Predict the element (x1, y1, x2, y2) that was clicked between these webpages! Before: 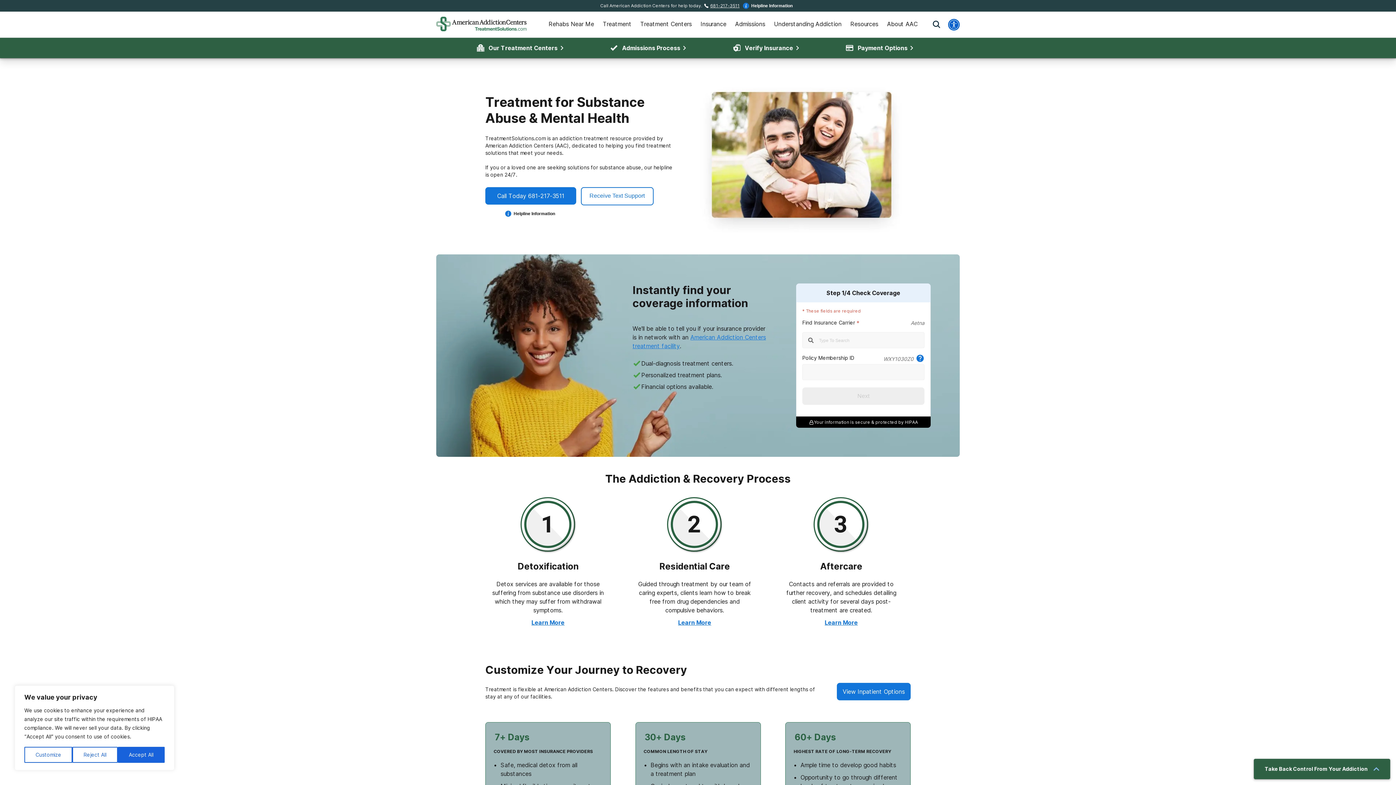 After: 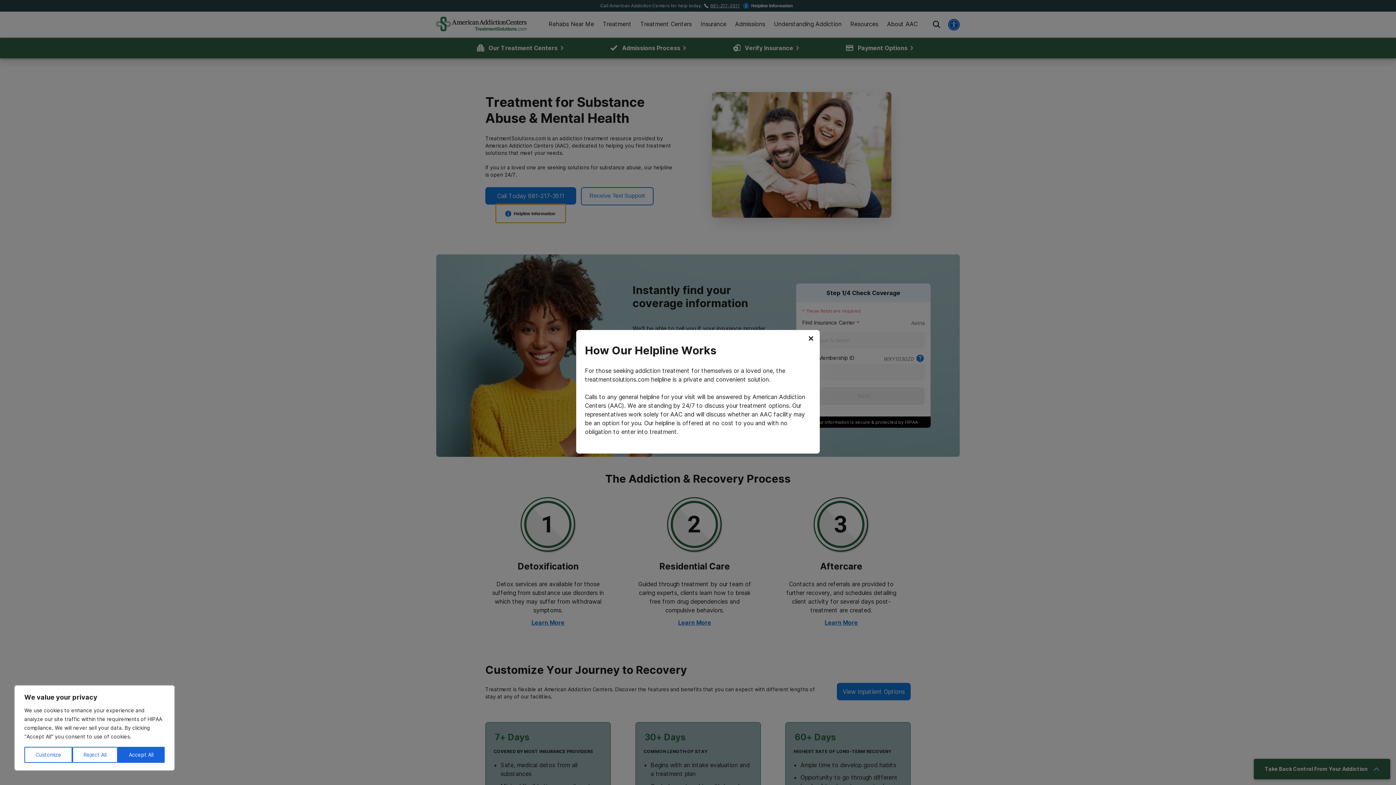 Action: label: Helpline Information bbox: (496, 204, 565, 222)